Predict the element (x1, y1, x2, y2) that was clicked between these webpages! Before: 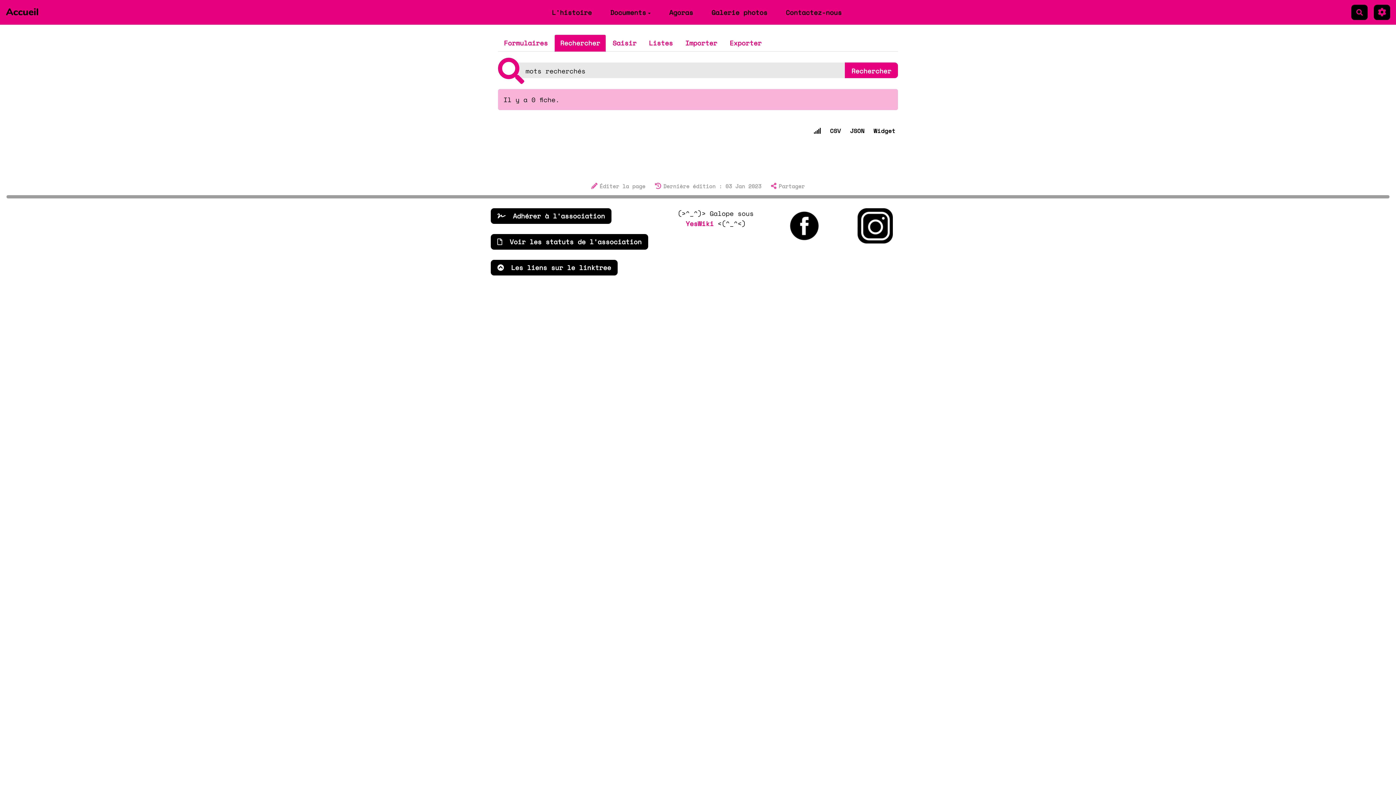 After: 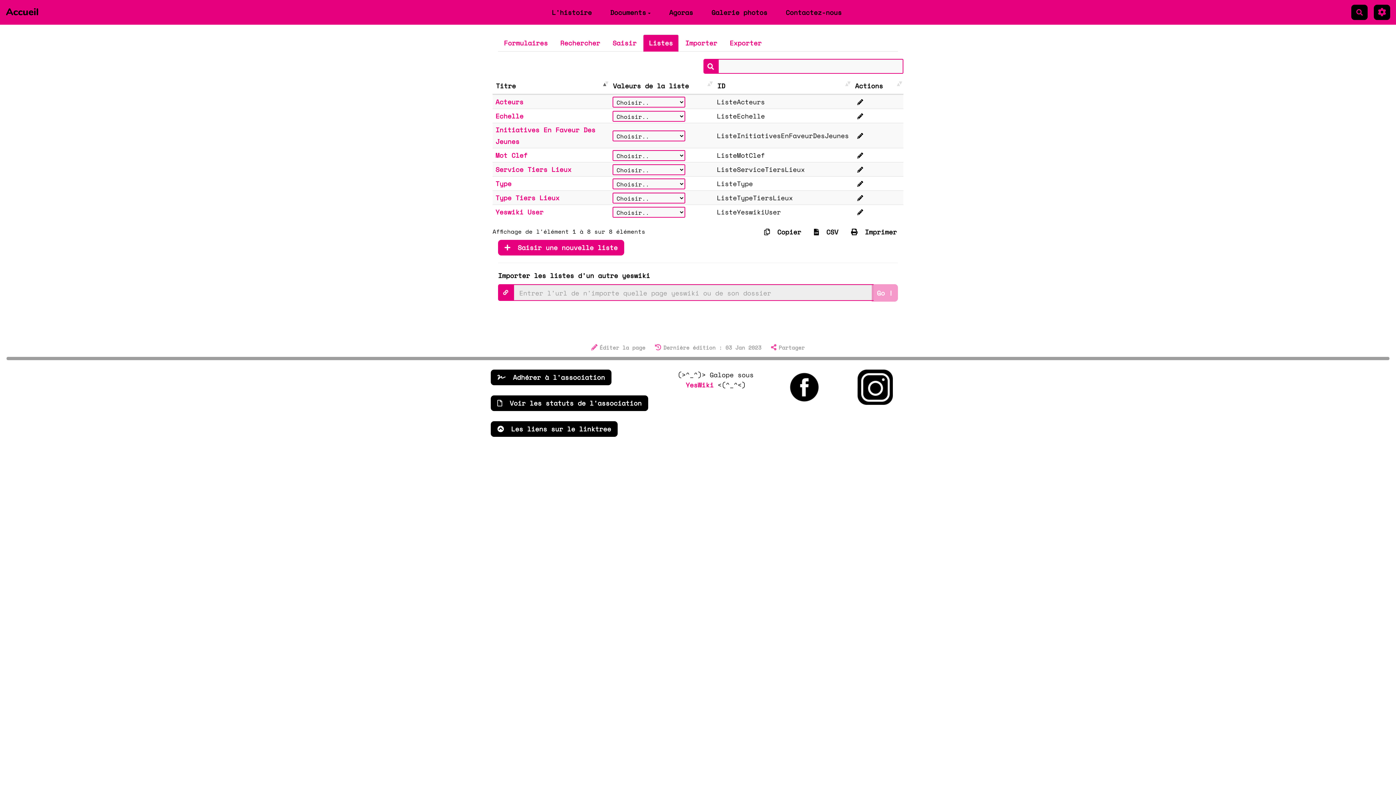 Action: label: Listes bbox: (643, 34, 678, 51)